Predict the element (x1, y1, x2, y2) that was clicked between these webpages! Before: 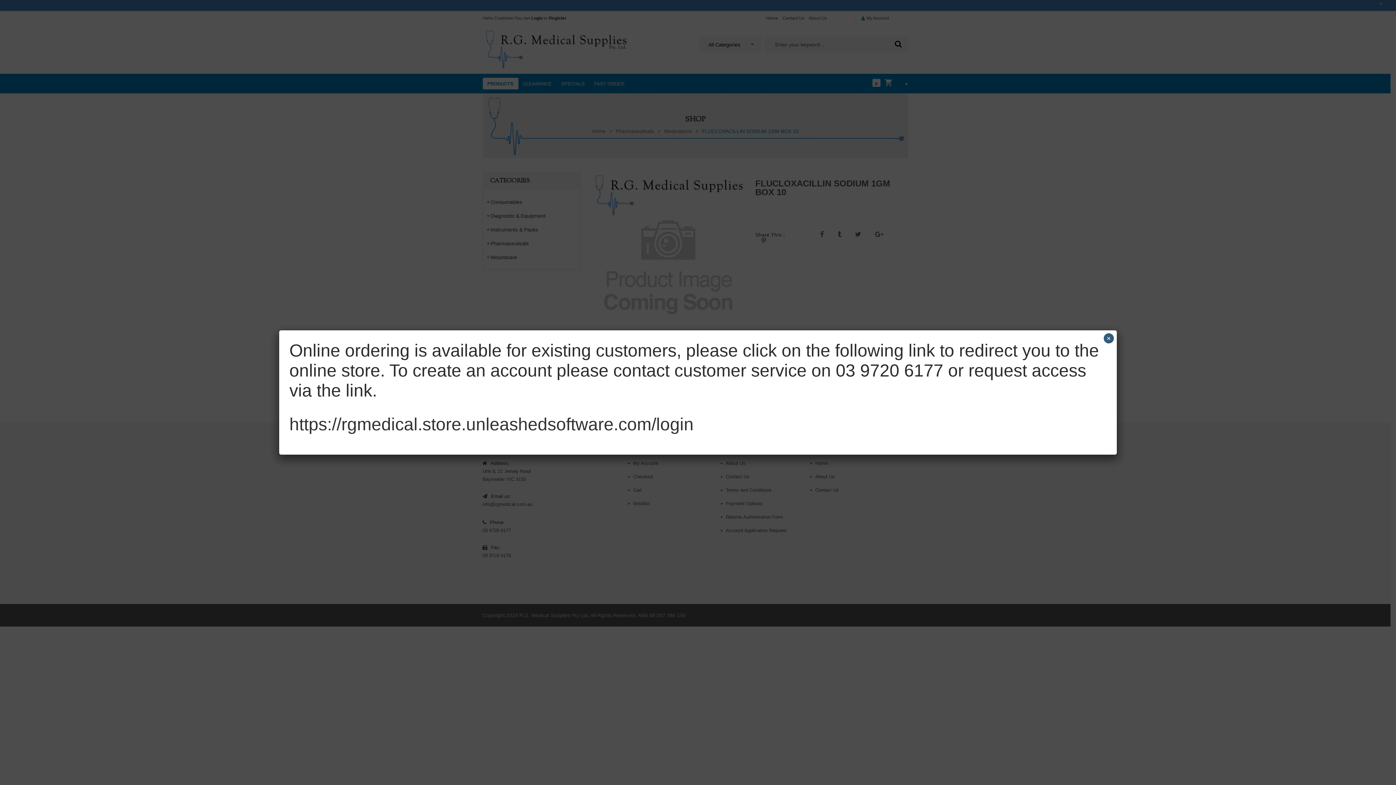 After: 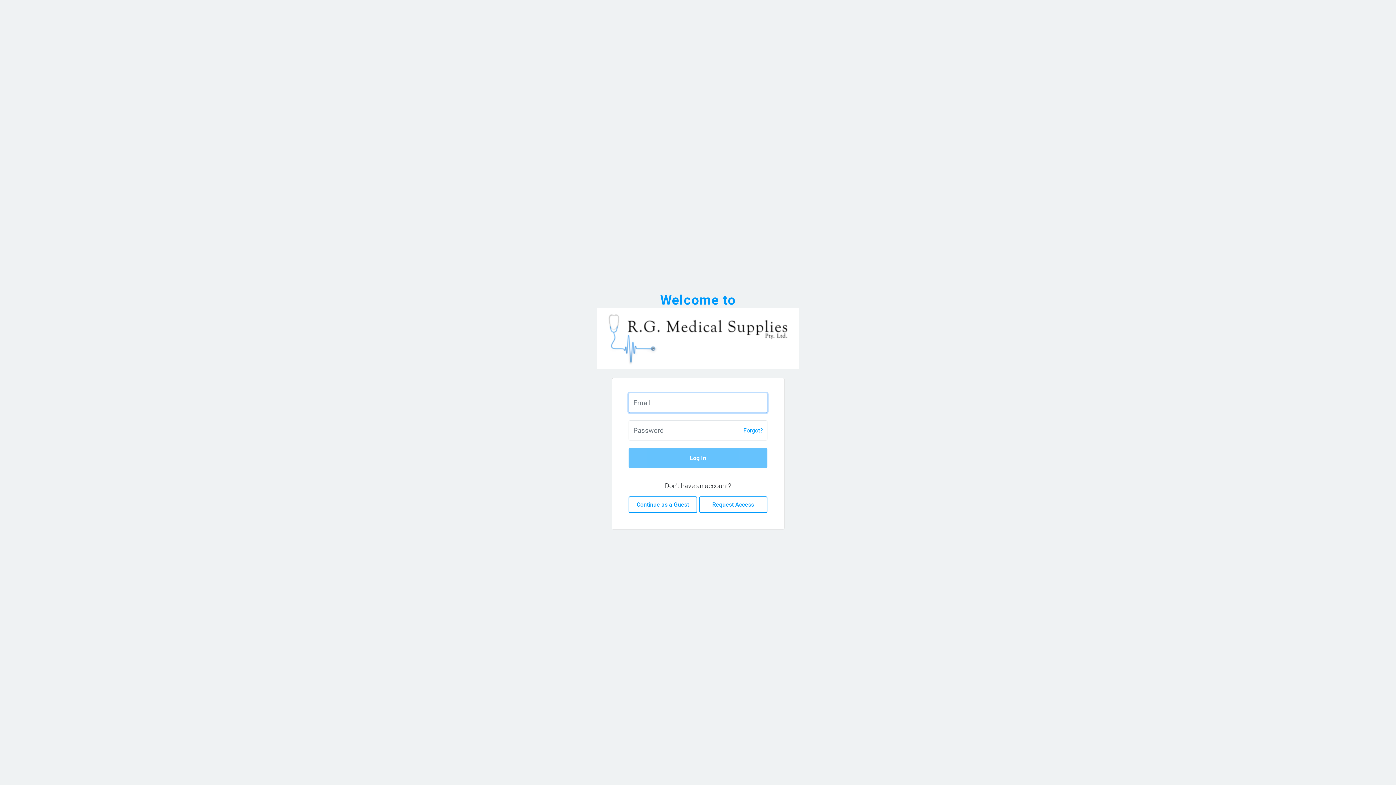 Action: label: https://rgmedical.store.unleashedsoftware.com/login bbox: (289, 414, 693, 434)